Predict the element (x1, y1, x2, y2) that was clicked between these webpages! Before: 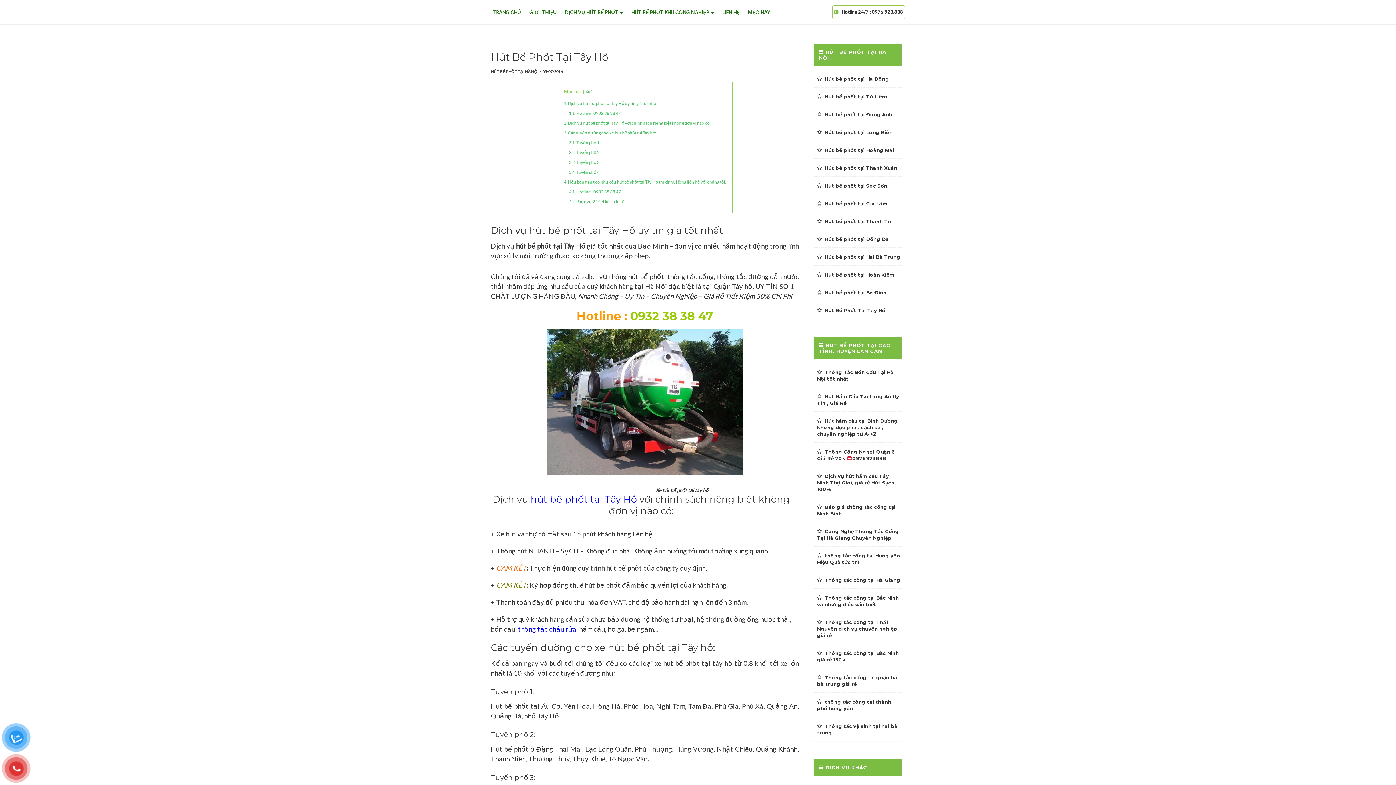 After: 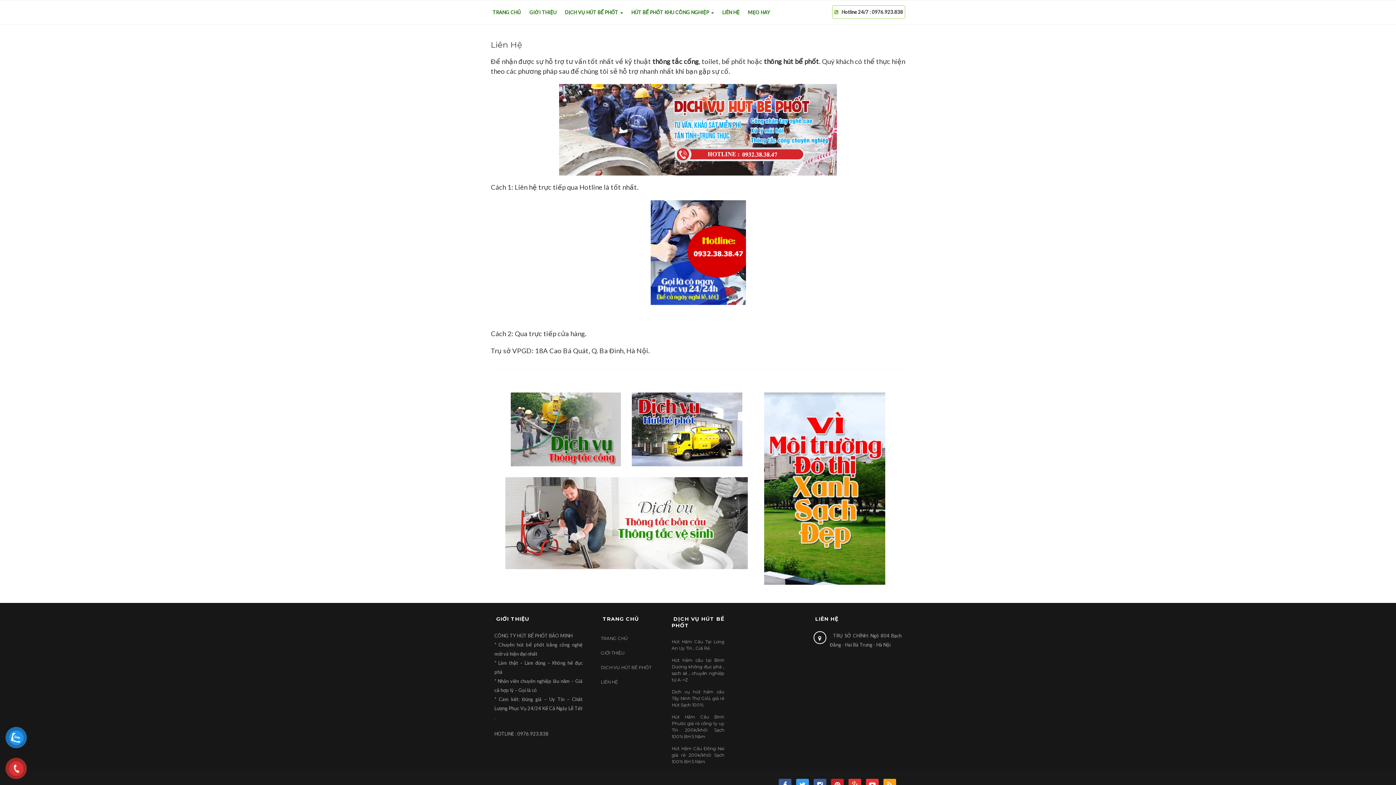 Action: bbox: (720, 0, 741, 24) label: LIÊN HỆ